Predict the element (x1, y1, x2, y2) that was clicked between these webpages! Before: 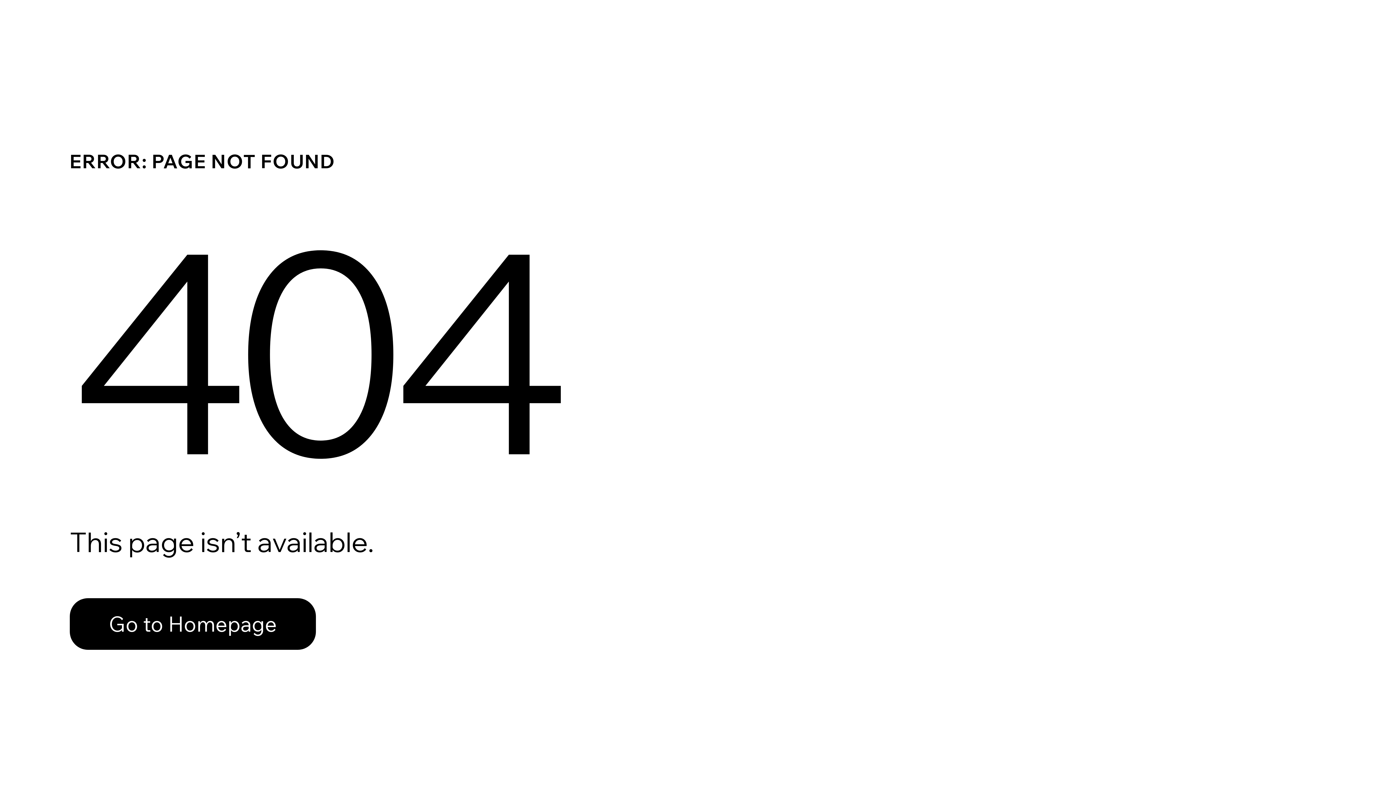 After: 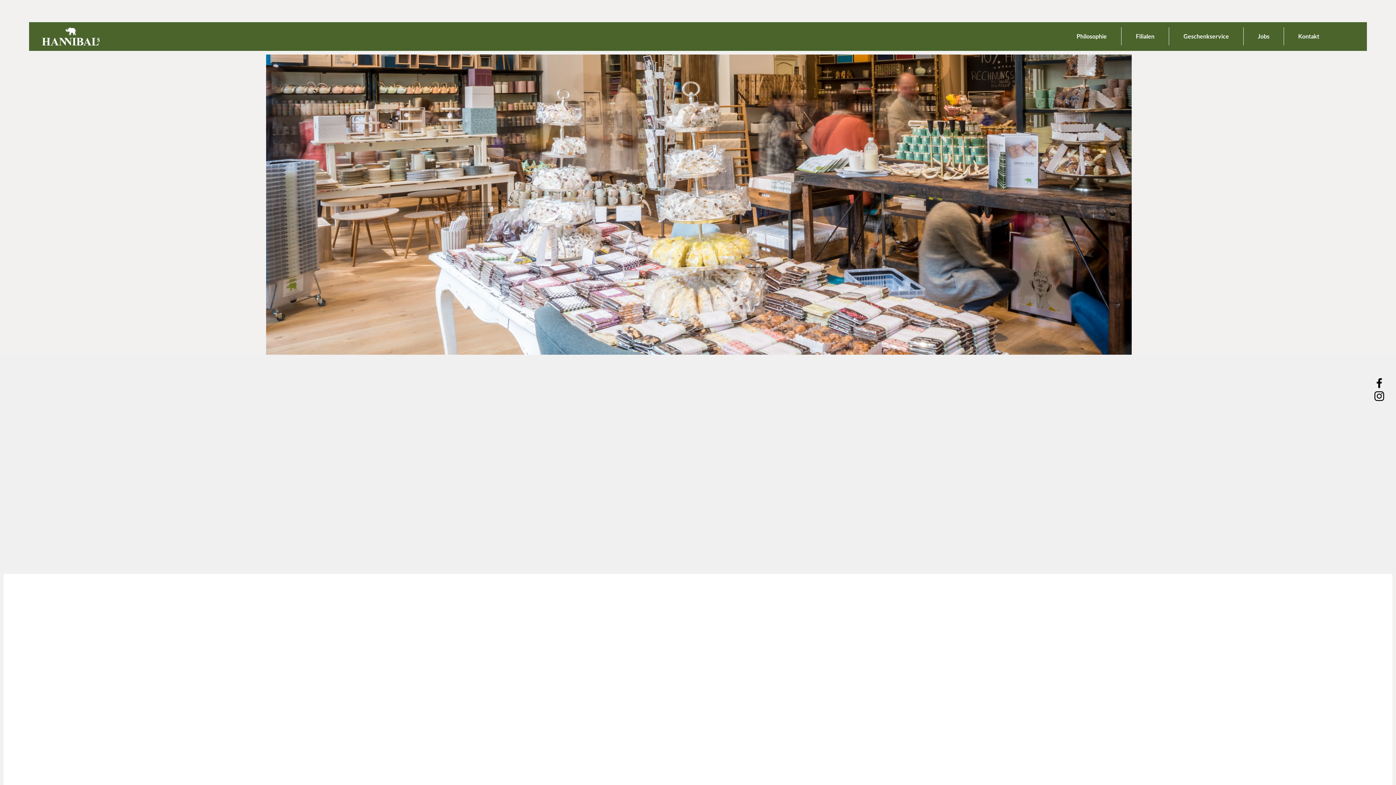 Action: label: Go to Homepage bbox: (69, 598, 316, 650)